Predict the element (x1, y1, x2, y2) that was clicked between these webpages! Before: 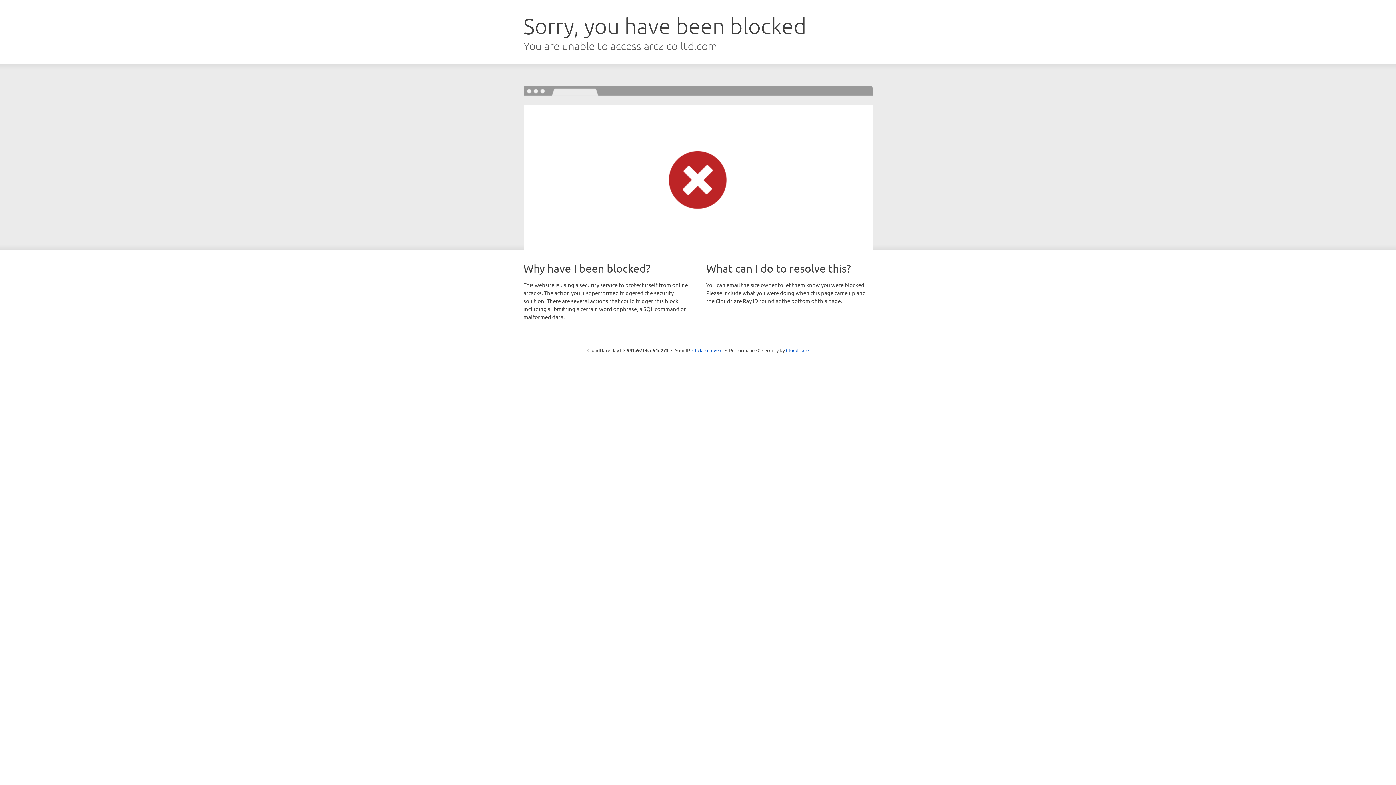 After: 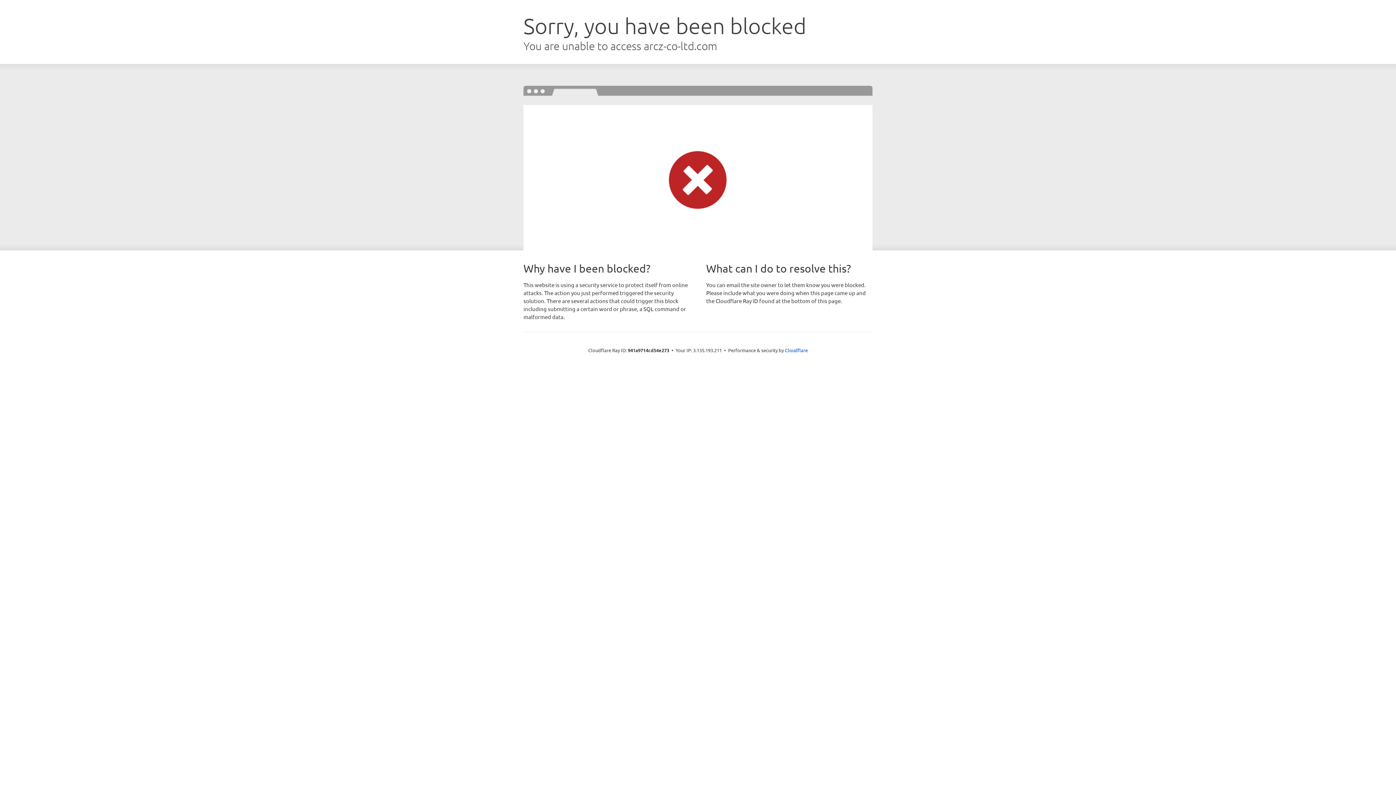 Action: label: Click to reveal bbox: (692, 346, 722, 353)